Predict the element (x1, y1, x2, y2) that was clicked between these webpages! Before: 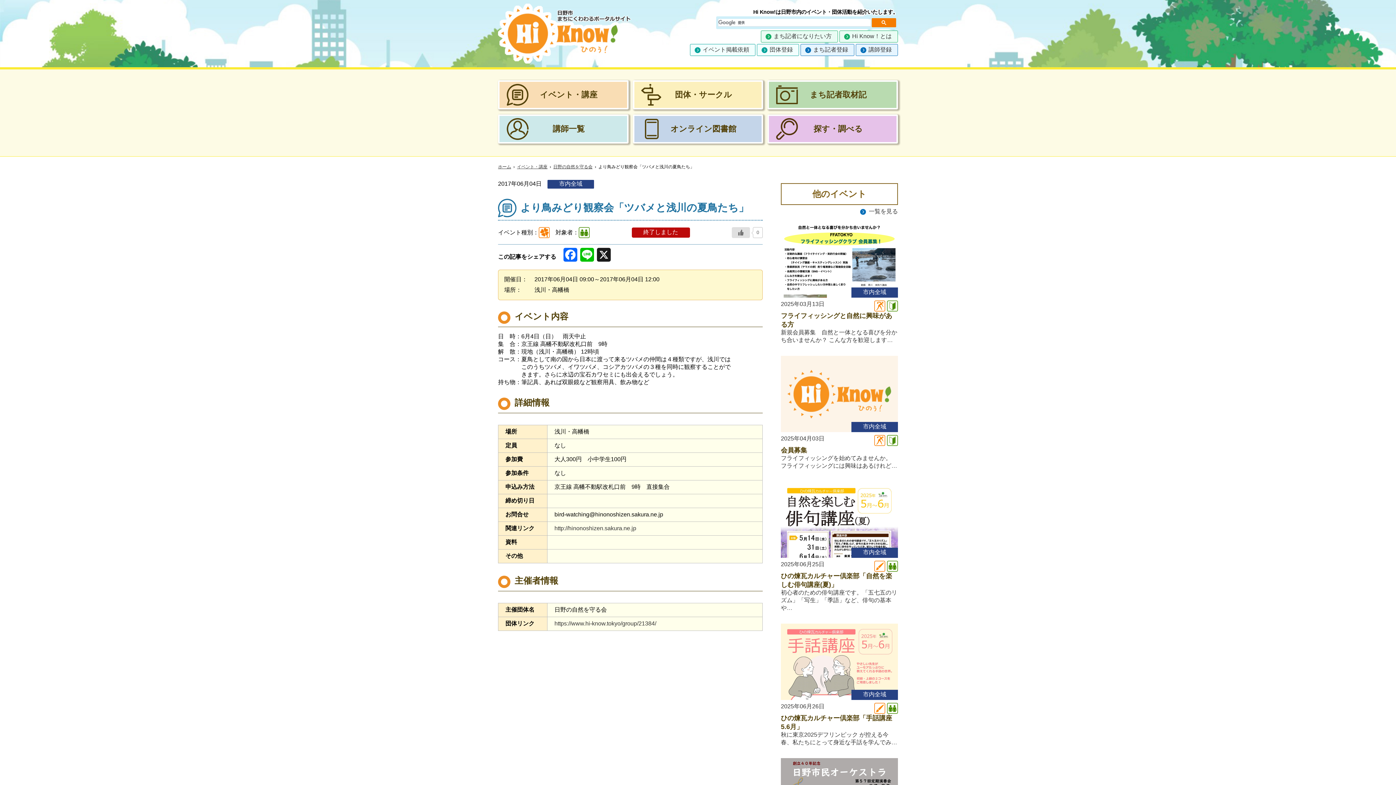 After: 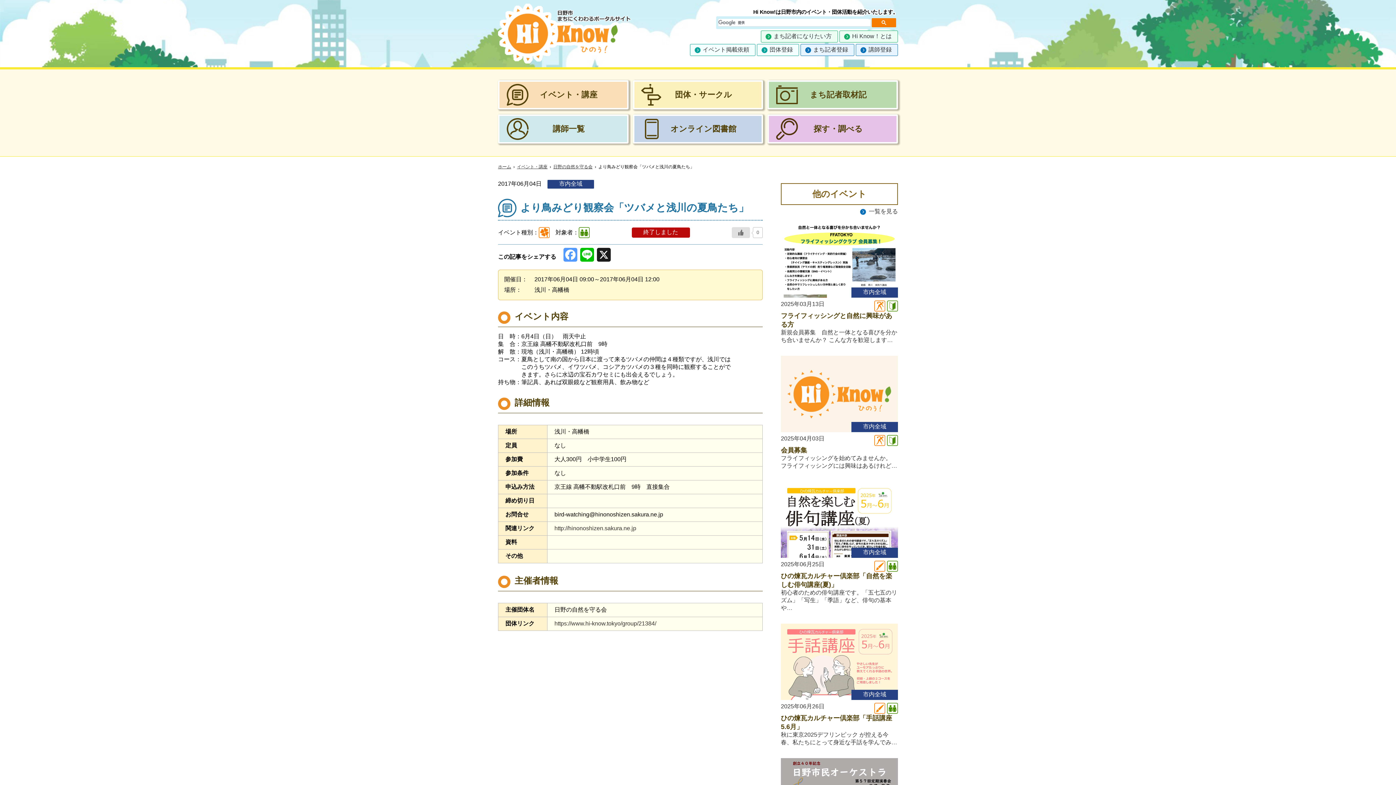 Action: label: Facebook bbox: (562, 248, 578, 266)